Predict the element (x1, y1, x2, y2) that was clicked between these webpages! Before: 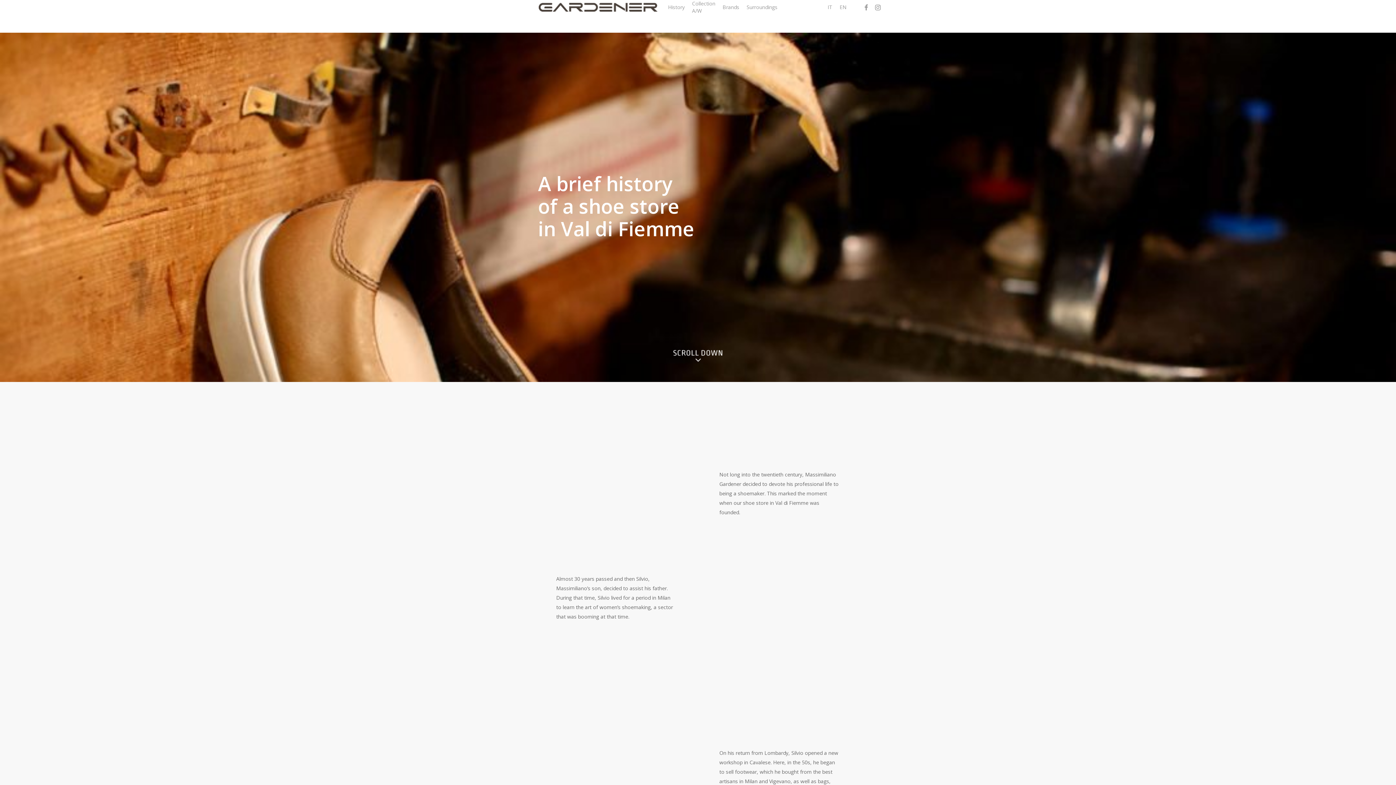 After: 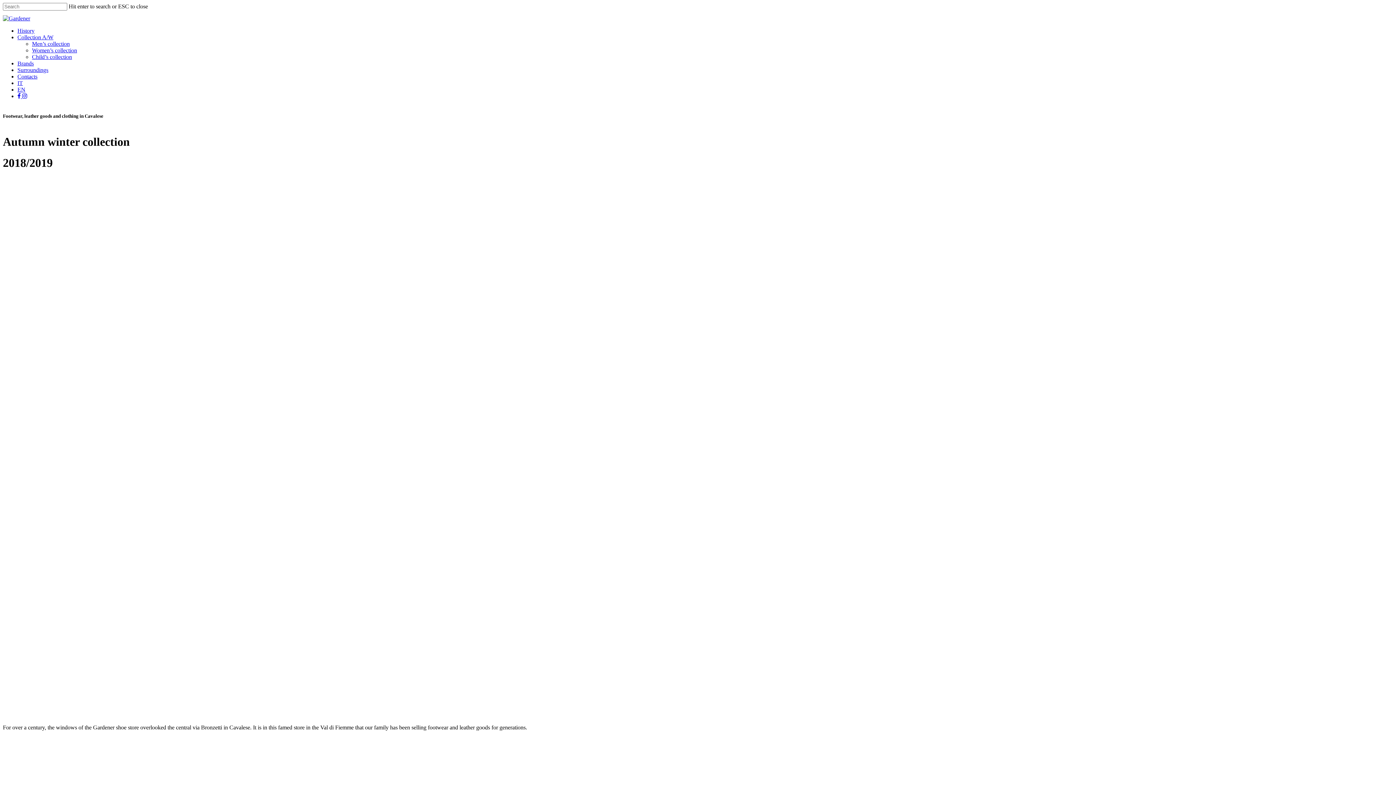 Action: bbox: (538, 2, 658, 12)